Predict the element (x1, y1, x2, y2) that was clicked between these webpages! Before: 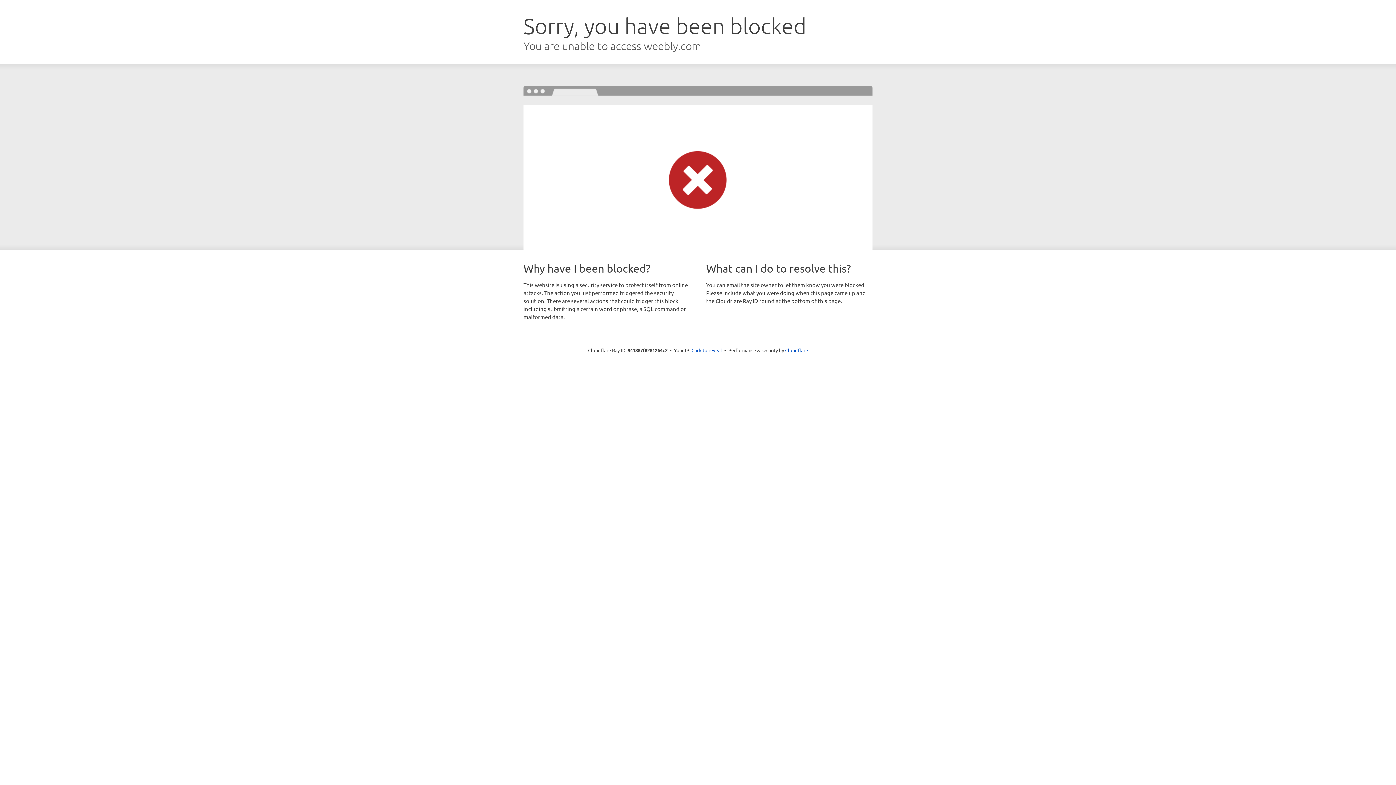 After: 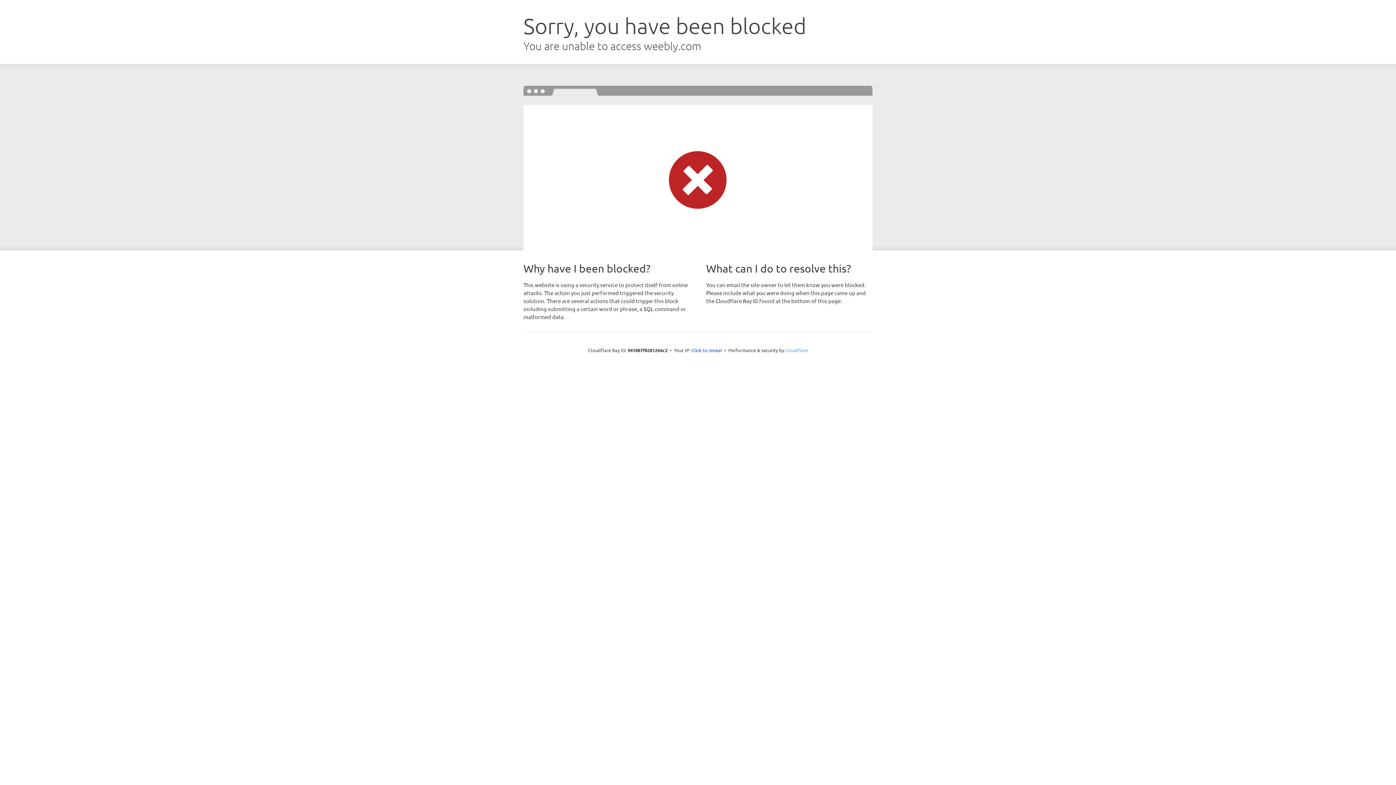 Action: bbox: (785, 347, 808, 353) label: Cloudflare